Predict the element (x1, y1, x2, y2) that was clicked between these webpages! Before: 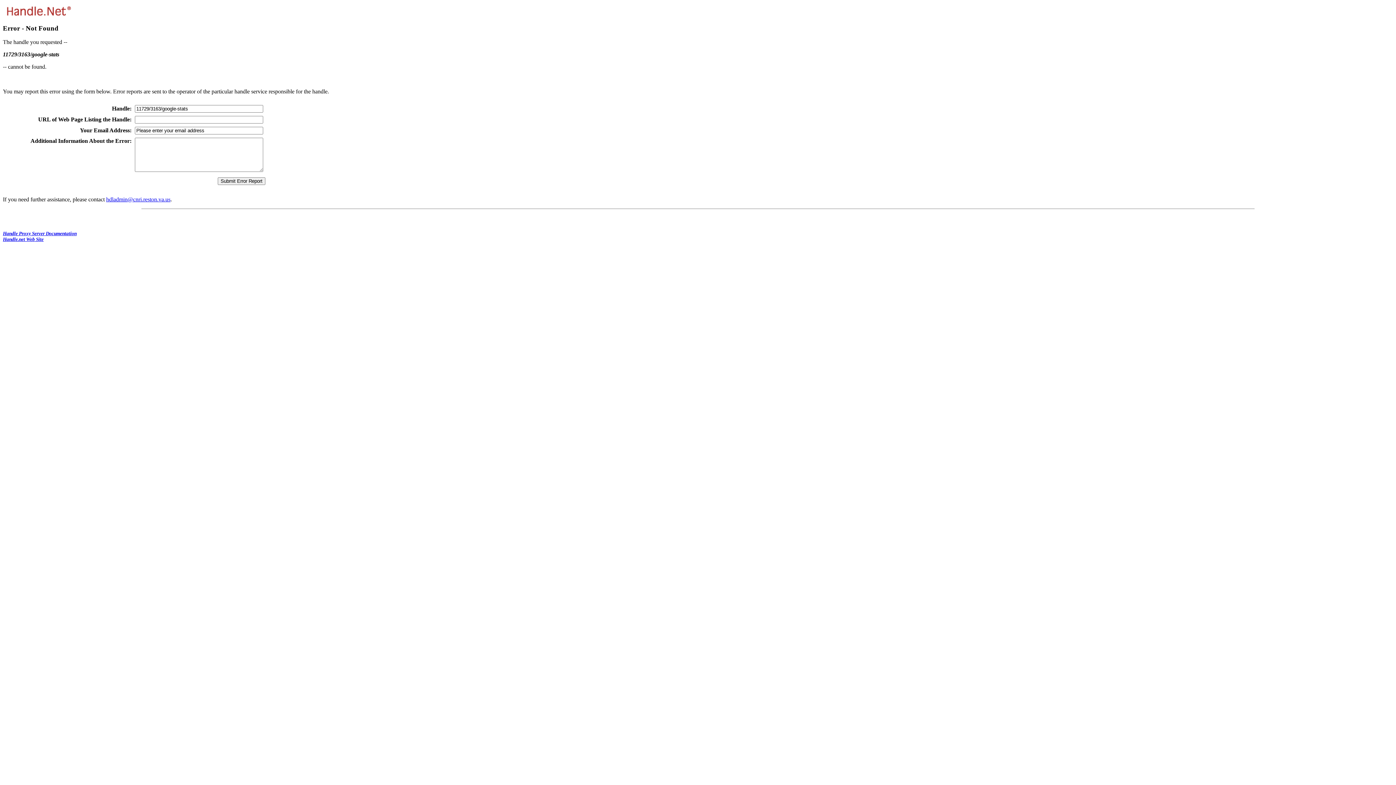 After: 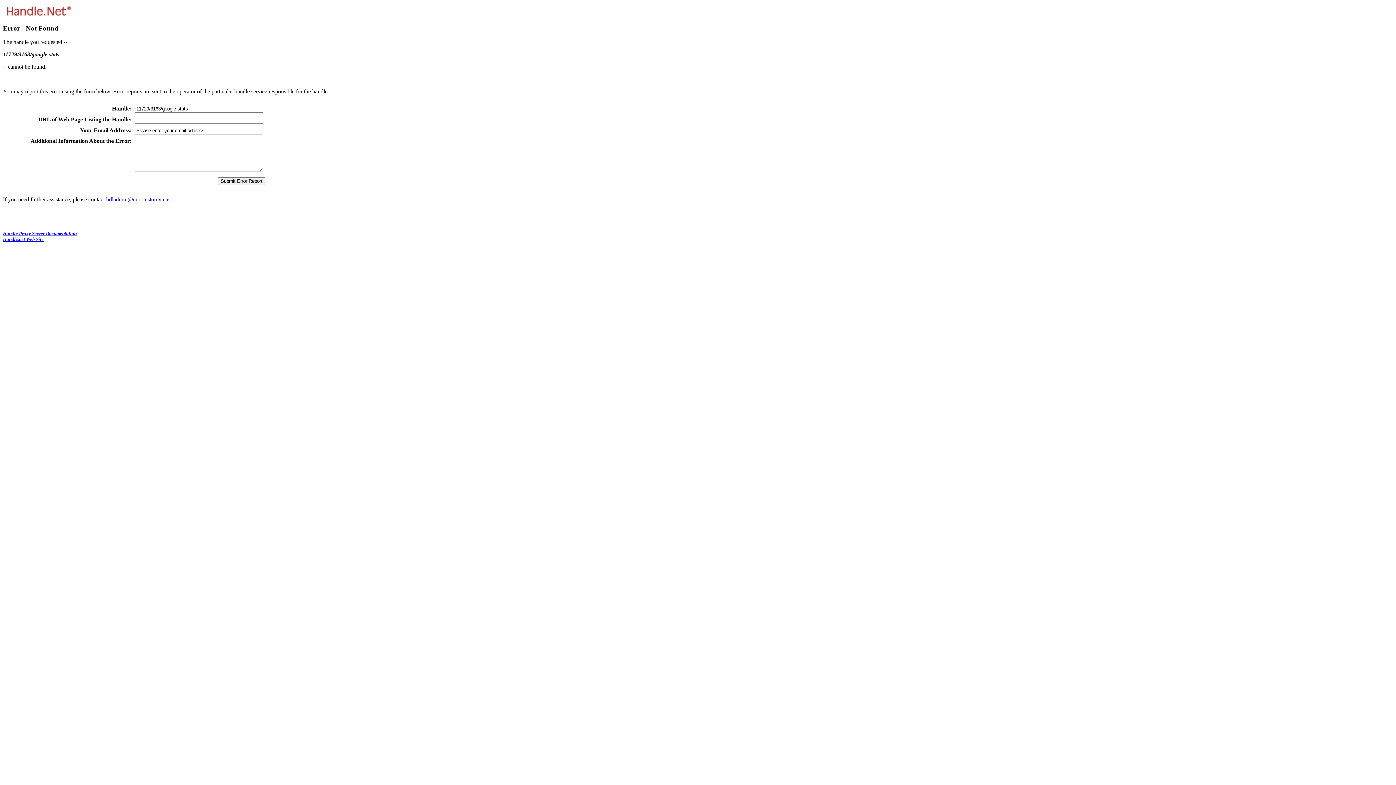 Action: bbox: (106, 196, 170, 202) label: hdladmin@cnri.reston.va.us